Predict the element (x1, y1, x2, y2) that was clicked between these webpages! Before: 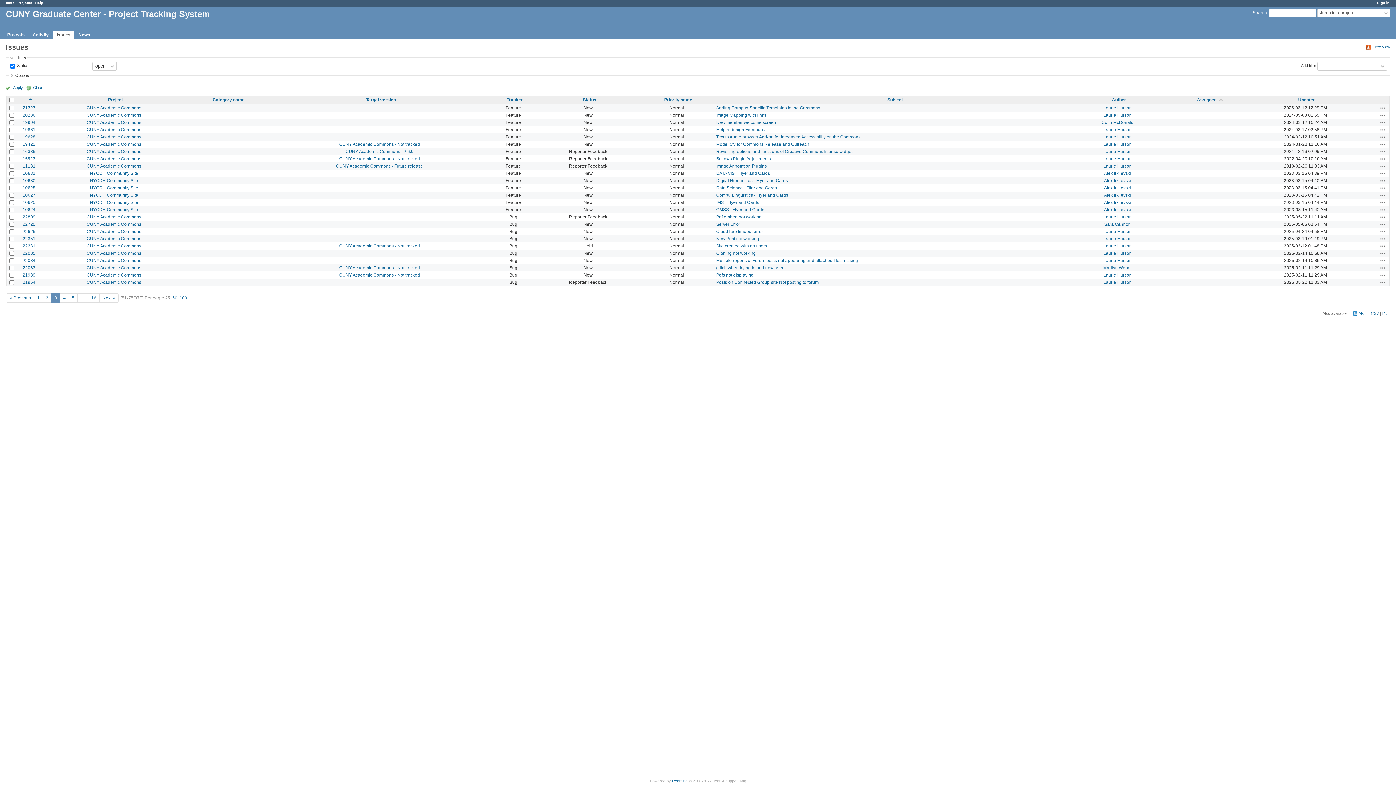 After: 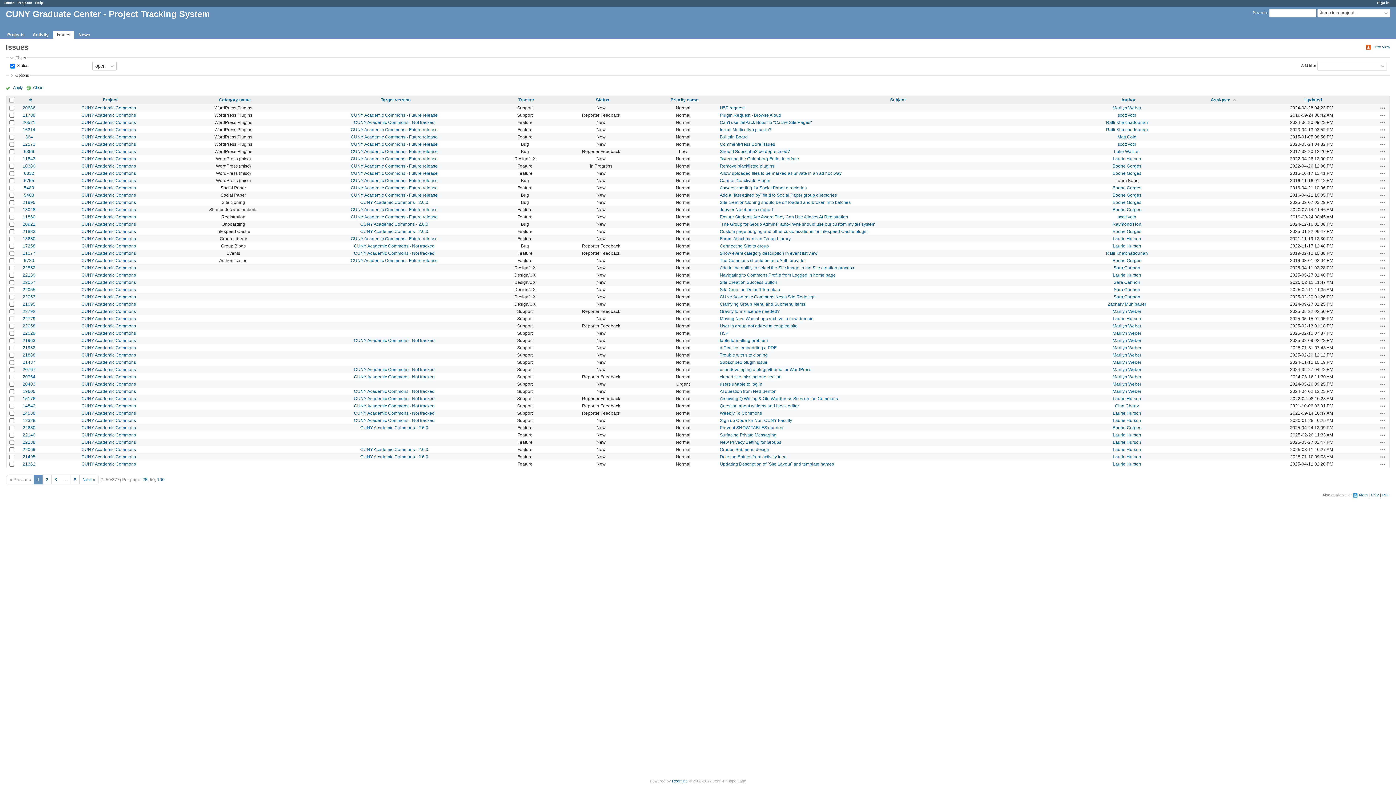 Action: label: 50 bbox: (172, 295, 177, 300)